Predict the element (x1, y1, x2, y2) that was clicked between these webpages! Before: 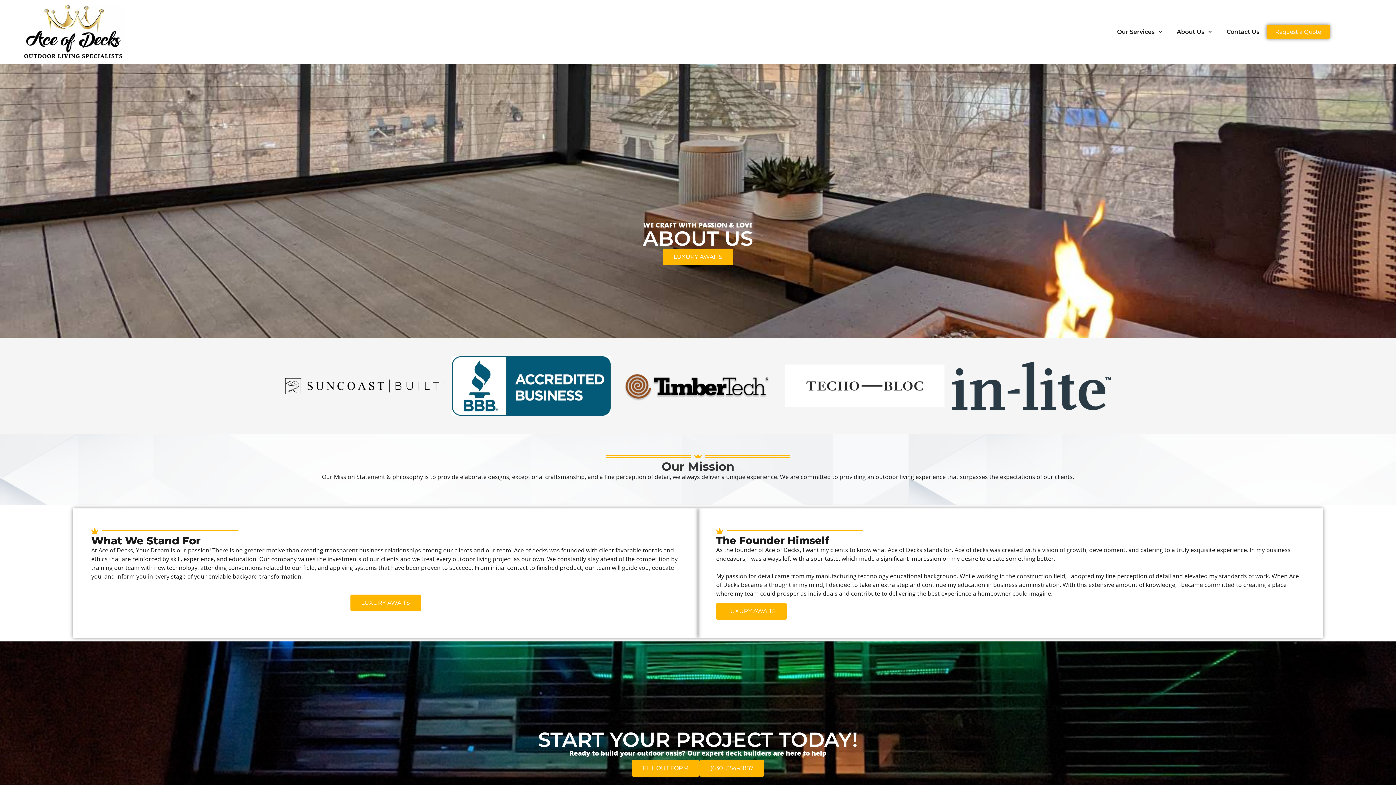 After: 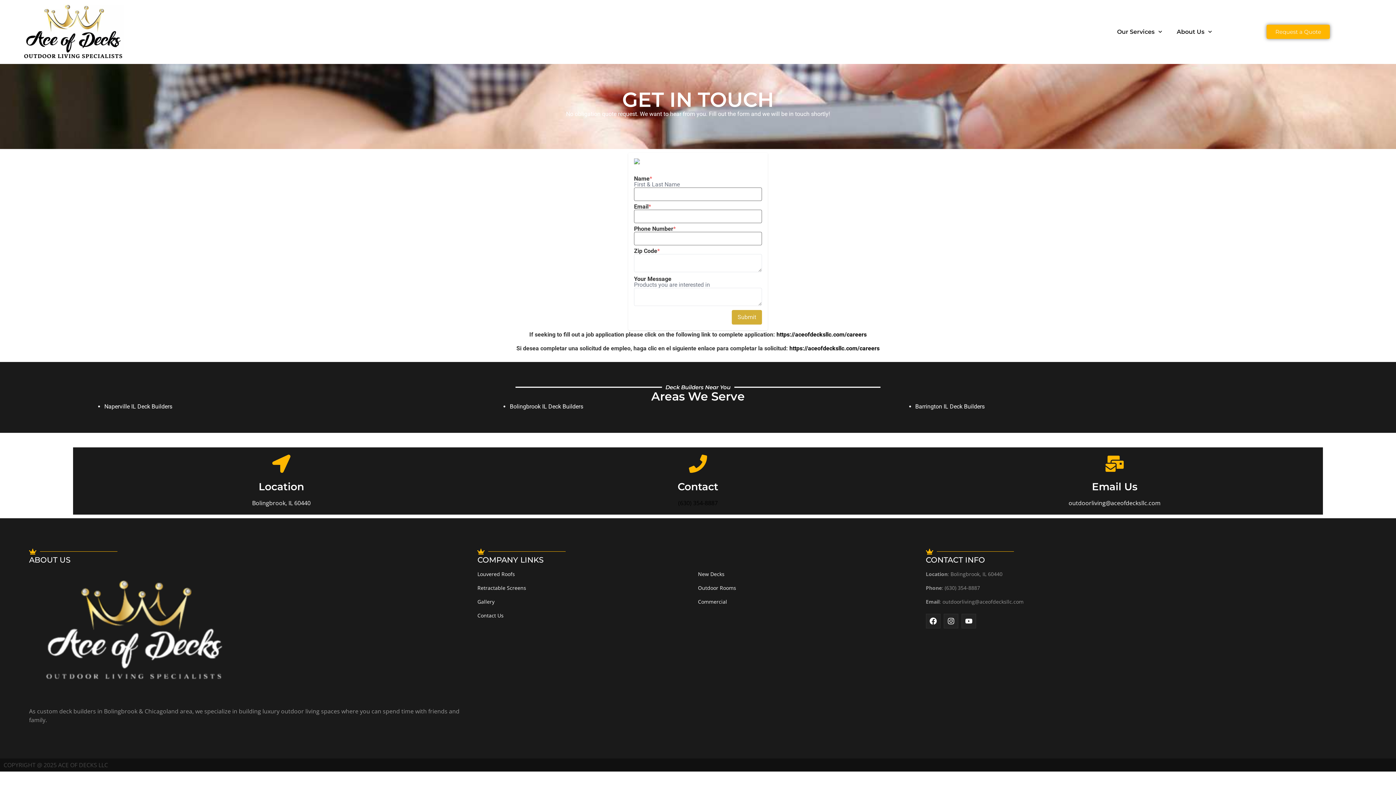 Action: bbox: (1219, 23, 1266, 40) label: Contact Us